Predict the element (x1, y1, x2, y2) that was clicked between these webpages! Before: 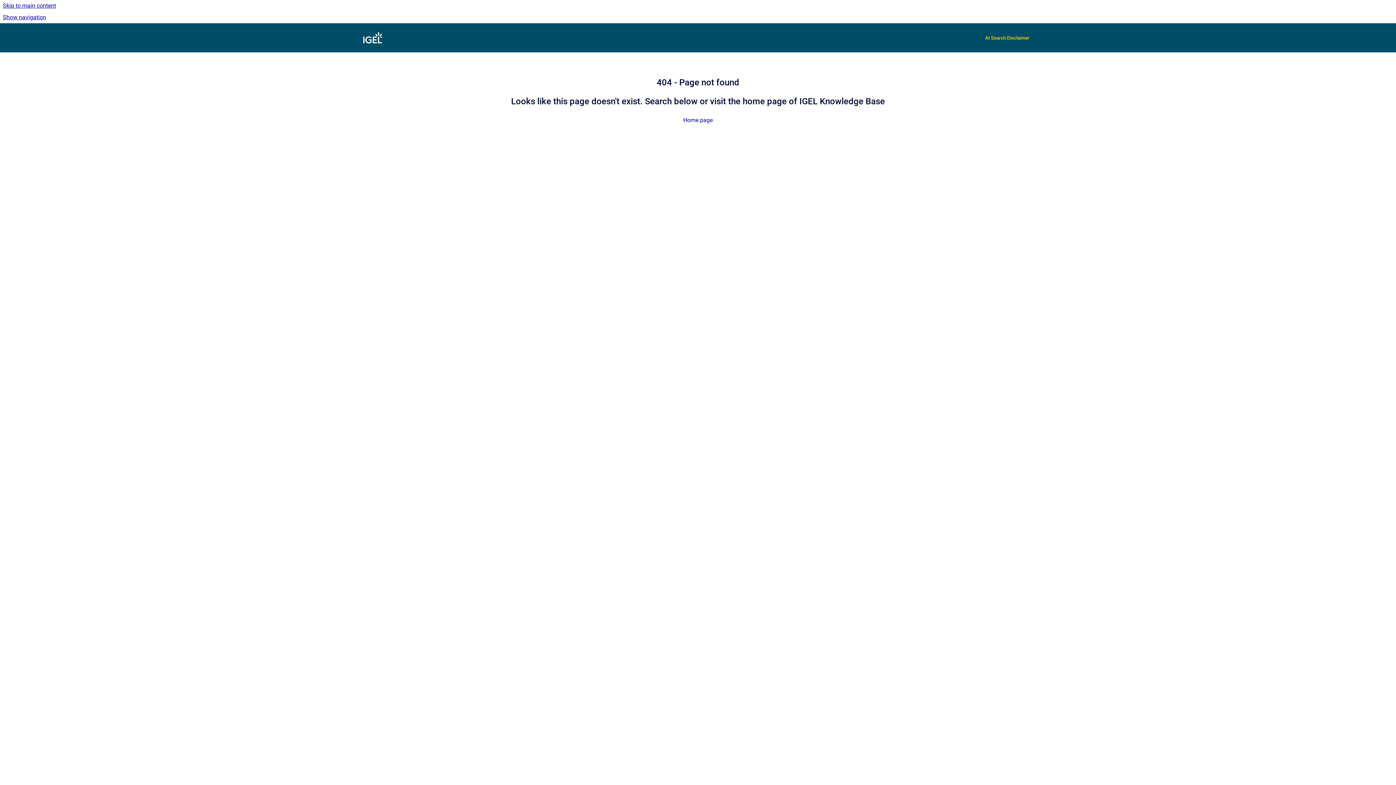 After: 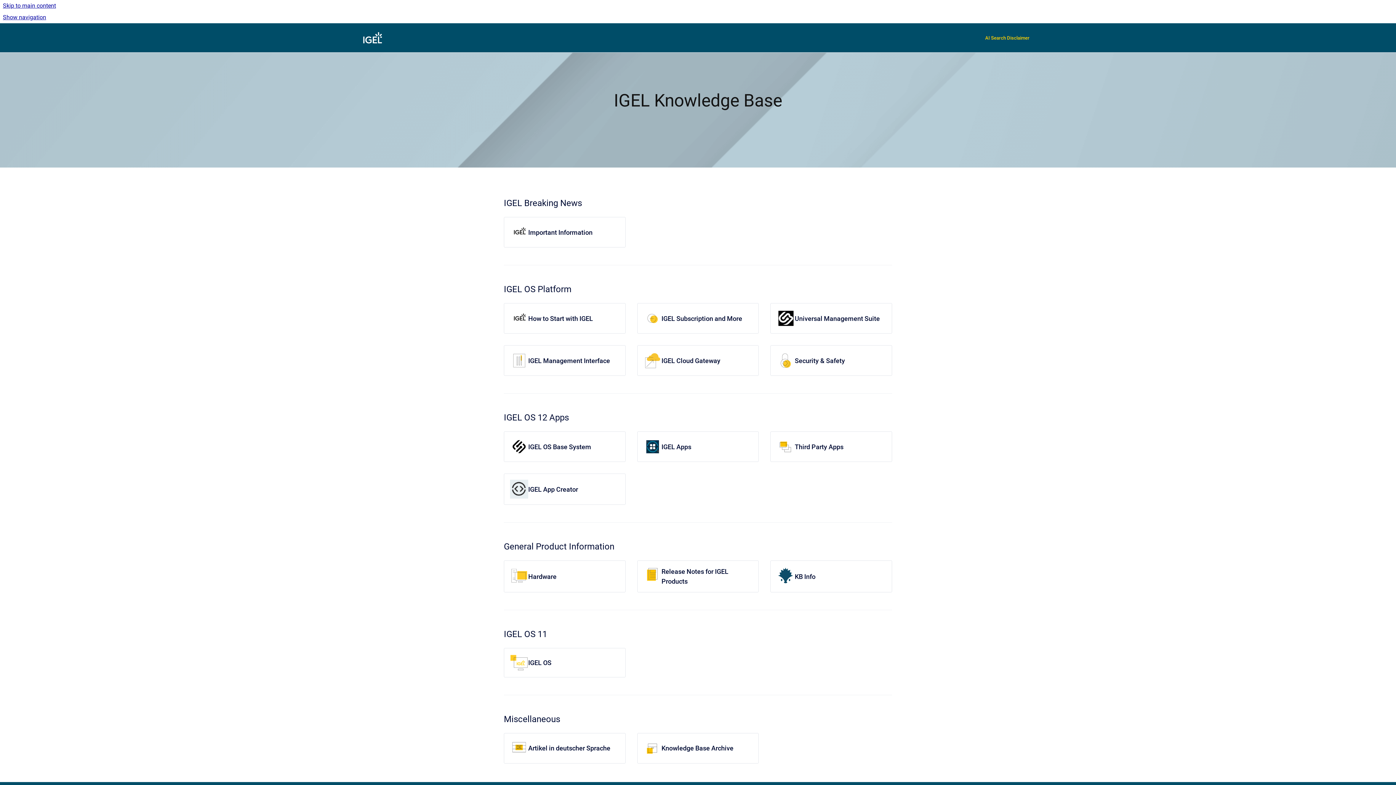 Action: bbox: (683, 116, 712, 123) label: Home page